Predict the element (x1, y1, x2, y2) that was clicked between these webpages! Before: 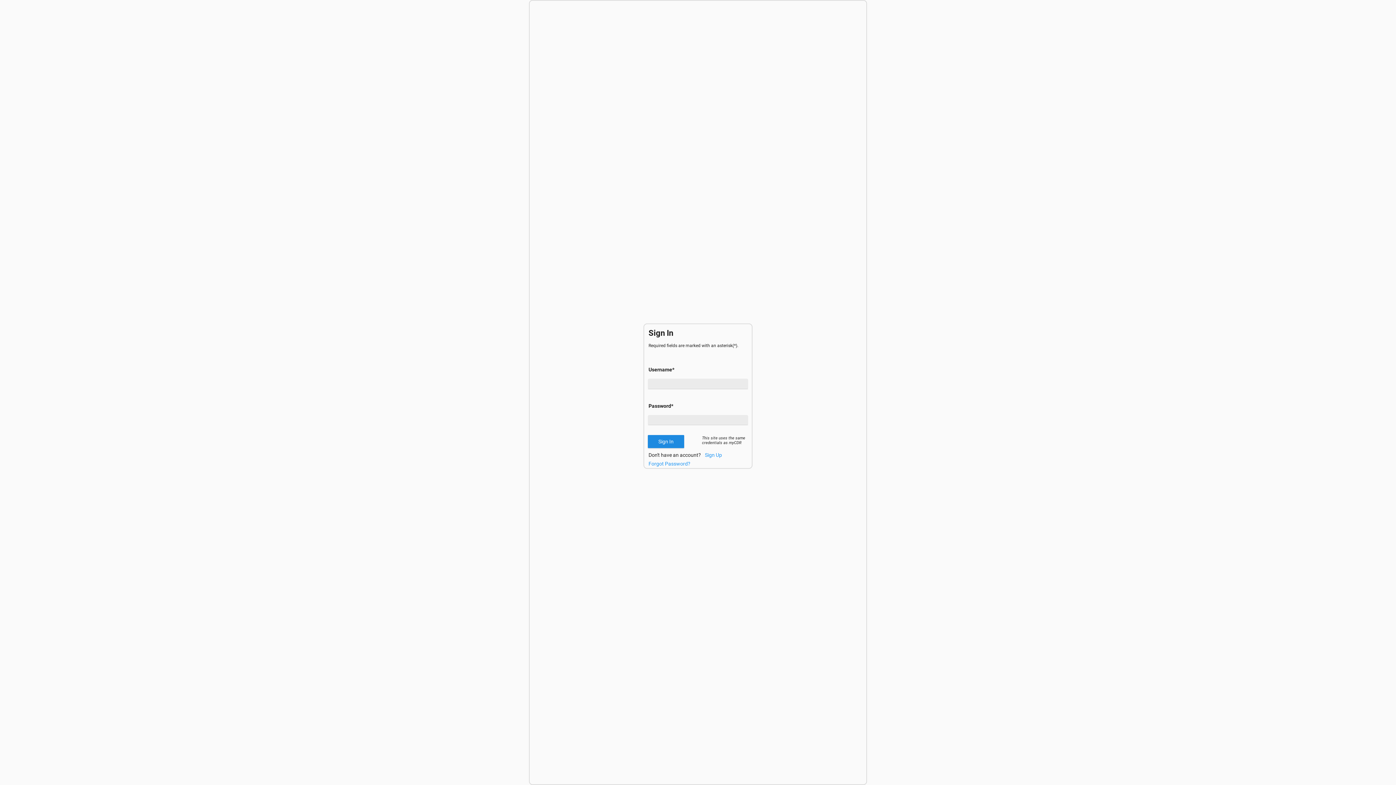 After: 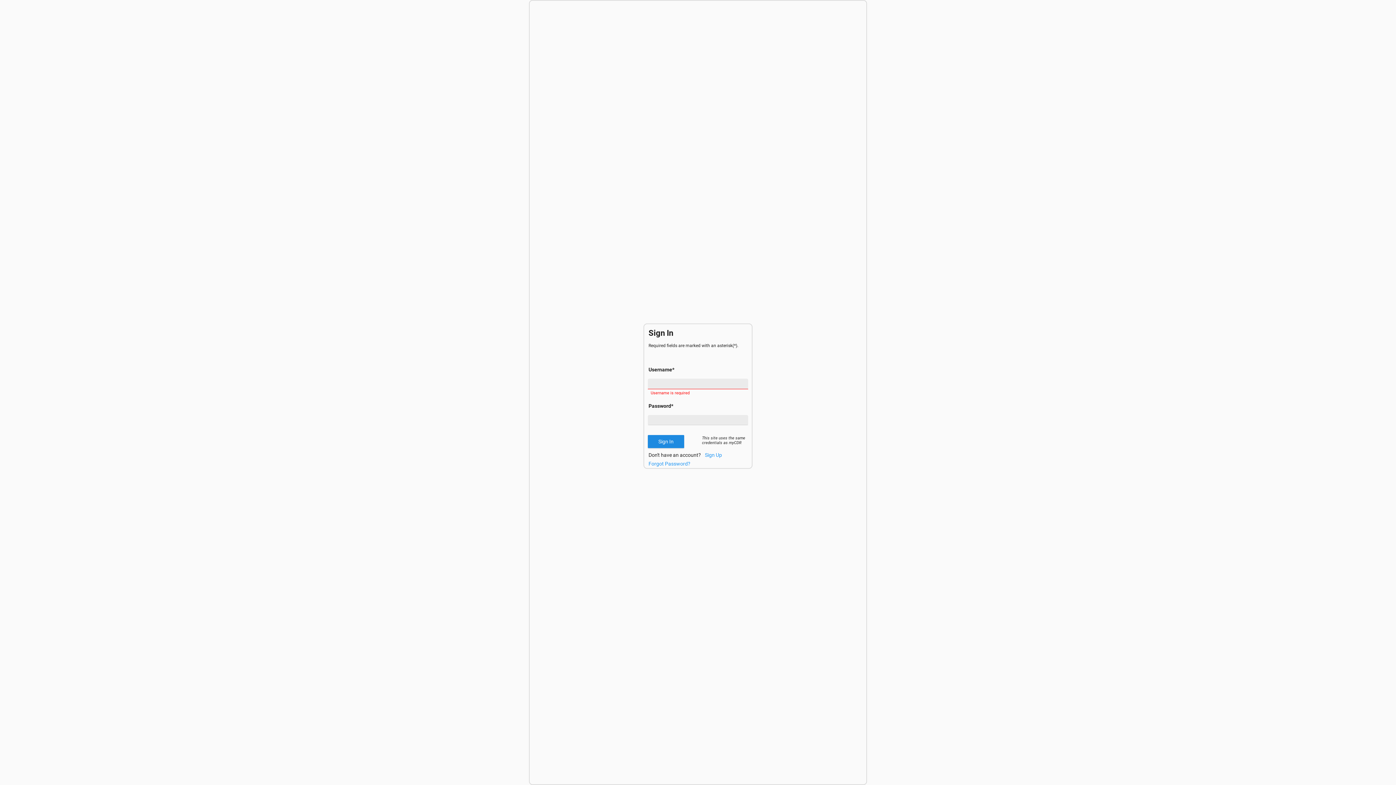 Action: label: Sign In bbox: (648, 435, 684, 448)